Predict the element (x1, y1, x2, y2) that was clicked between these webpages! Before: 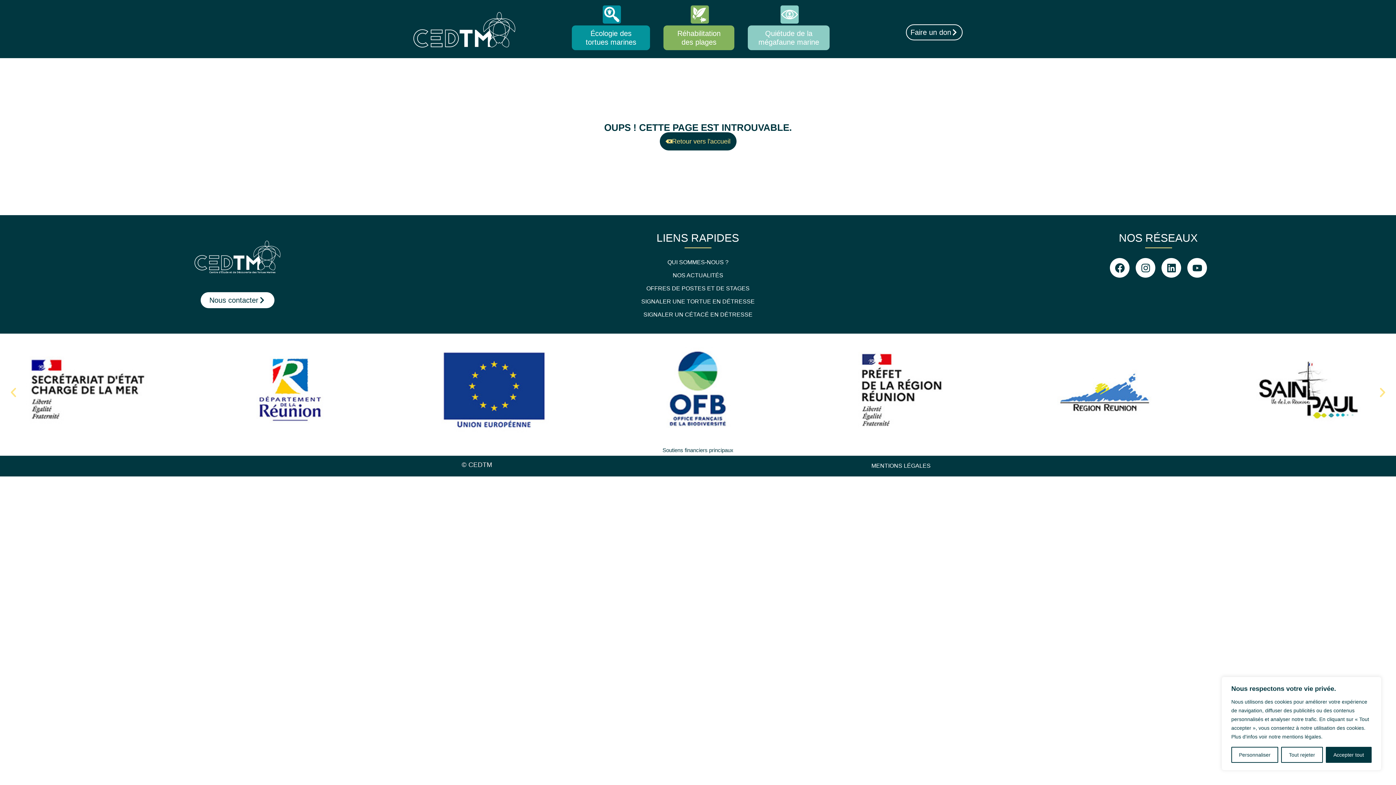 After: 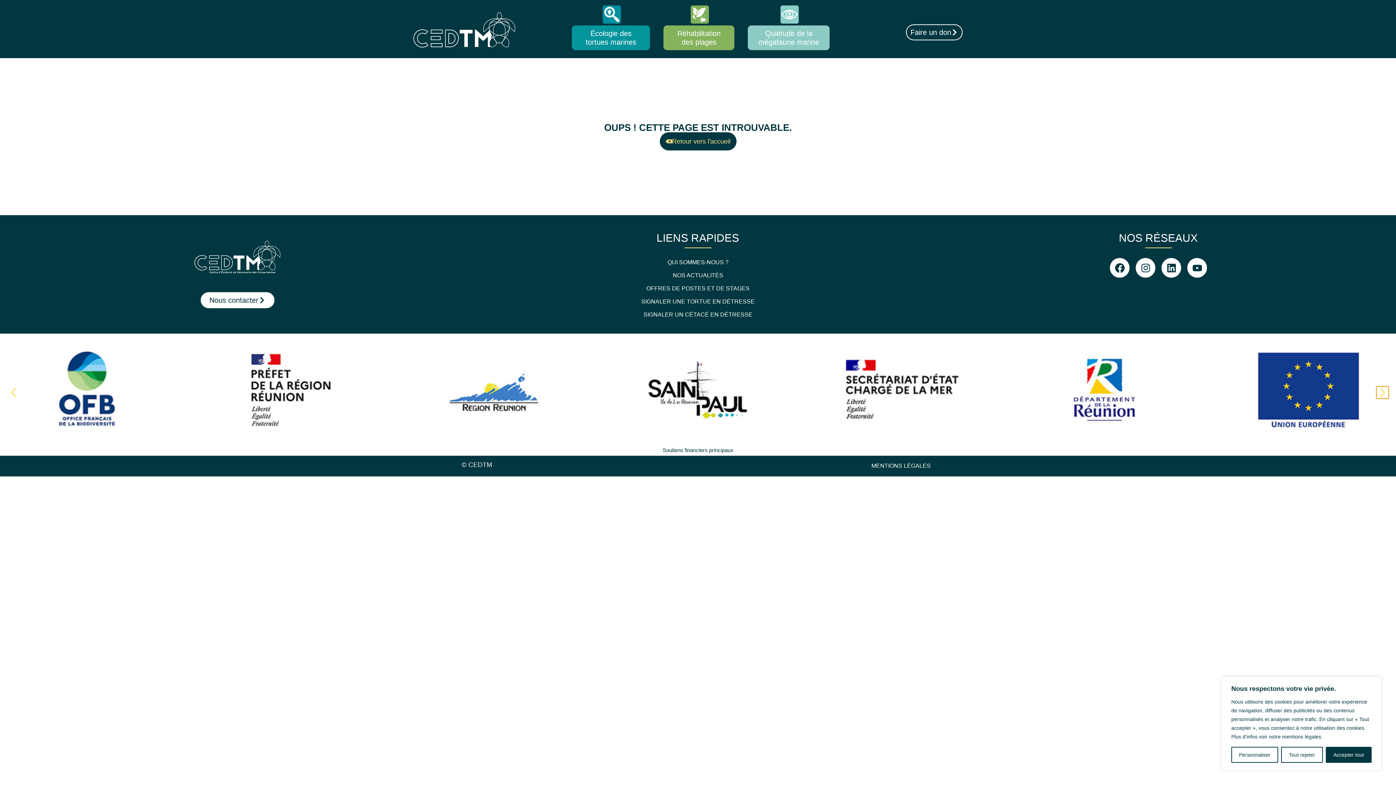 Action: label: Diapositive suivante bbox: (1376, 386, 1389, 399)